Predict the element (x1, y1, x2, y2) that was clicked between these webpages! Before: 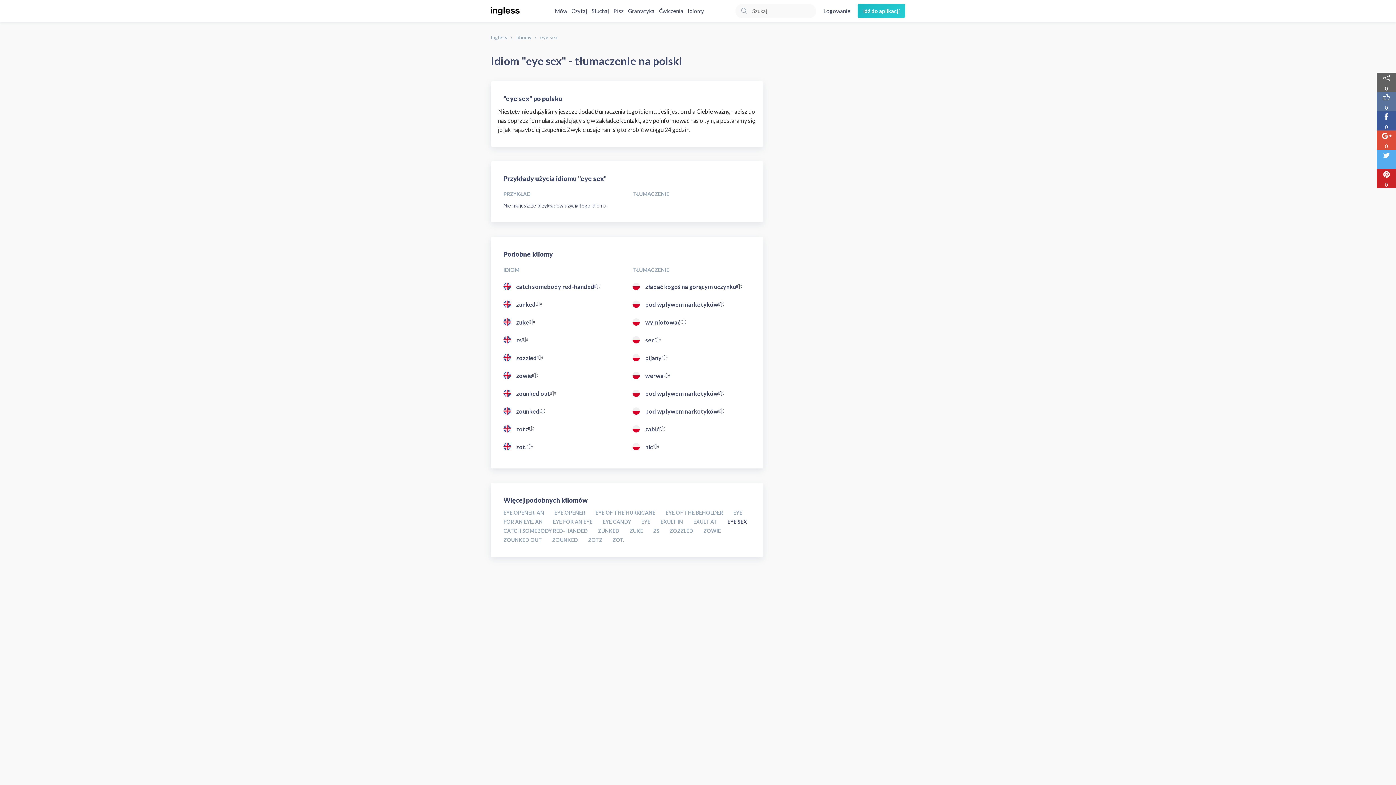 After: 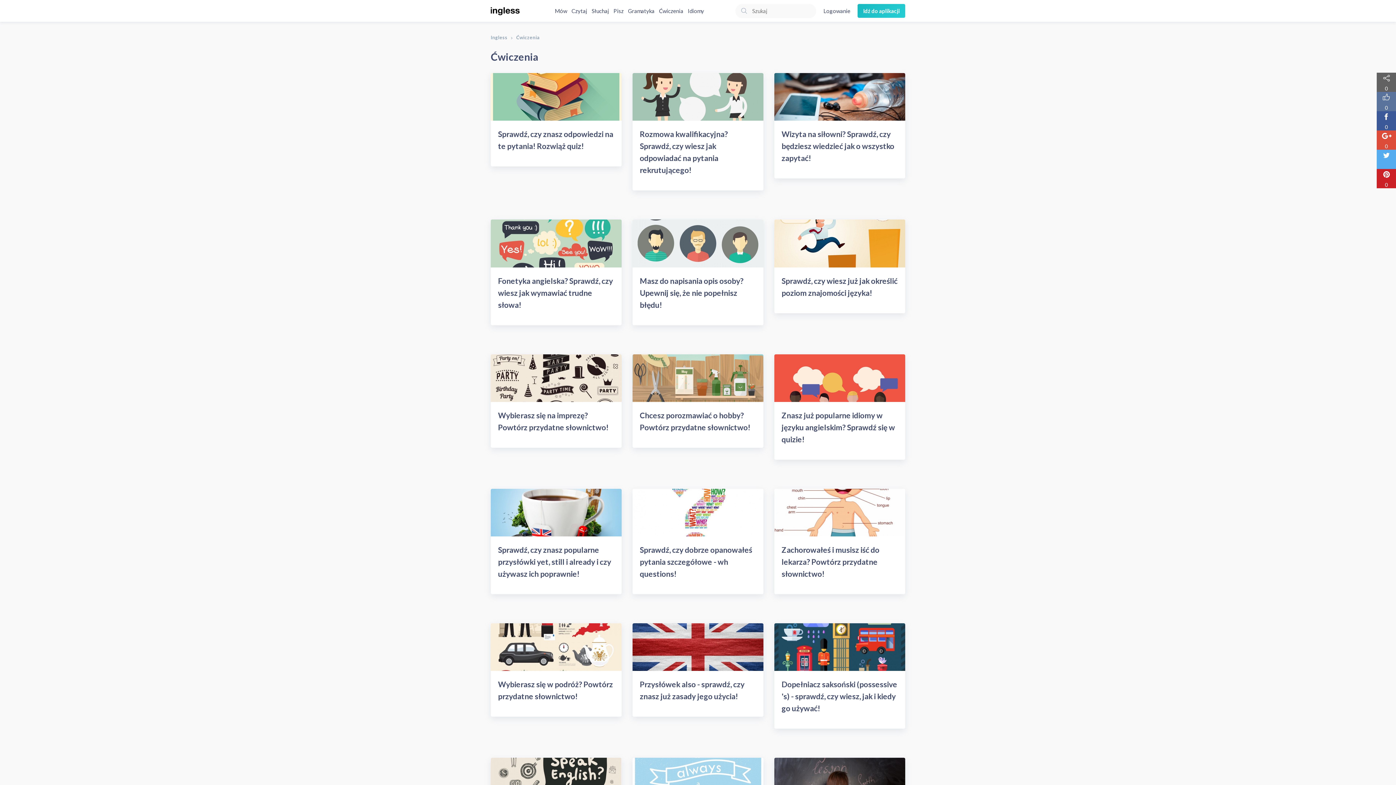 Action: label: Ćwiczenia bbox: (659, 6, 683, 15)